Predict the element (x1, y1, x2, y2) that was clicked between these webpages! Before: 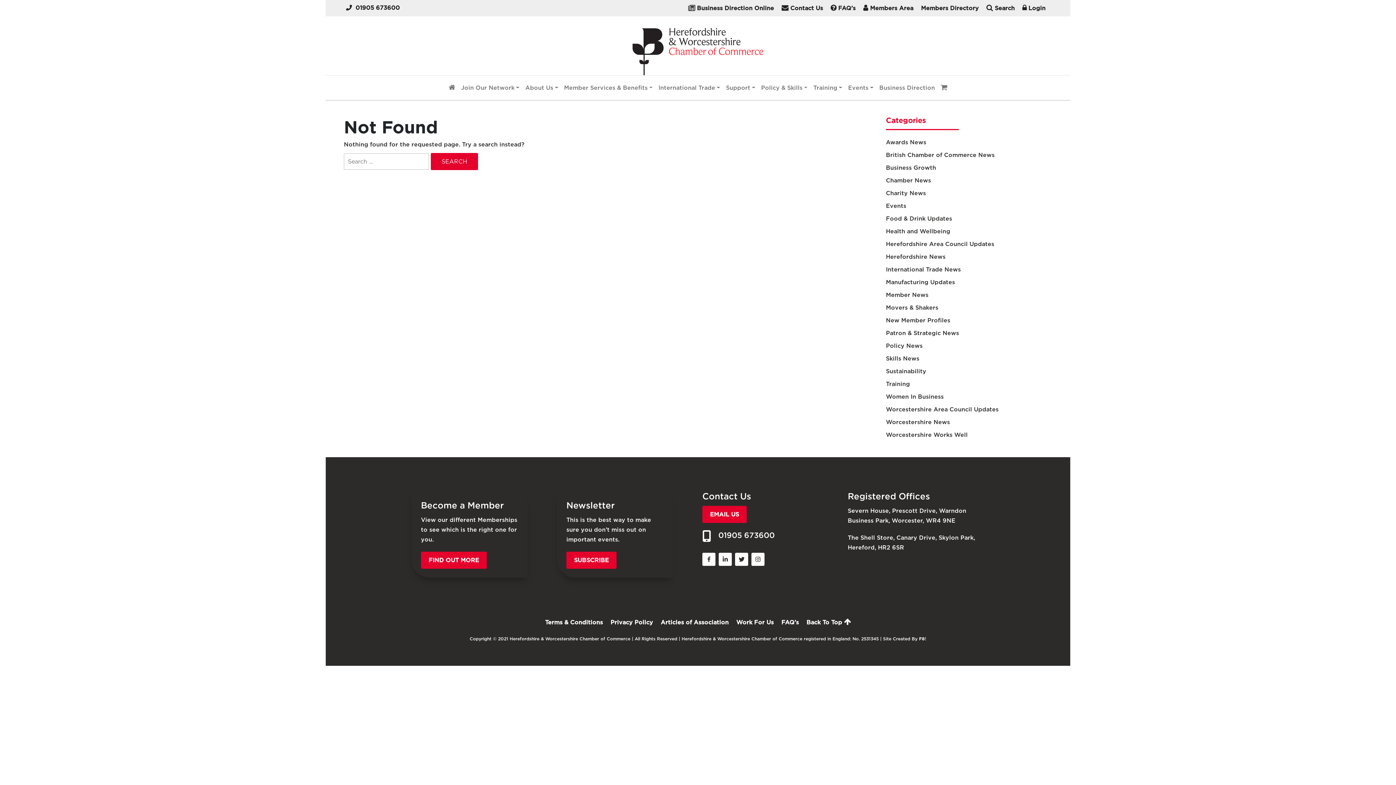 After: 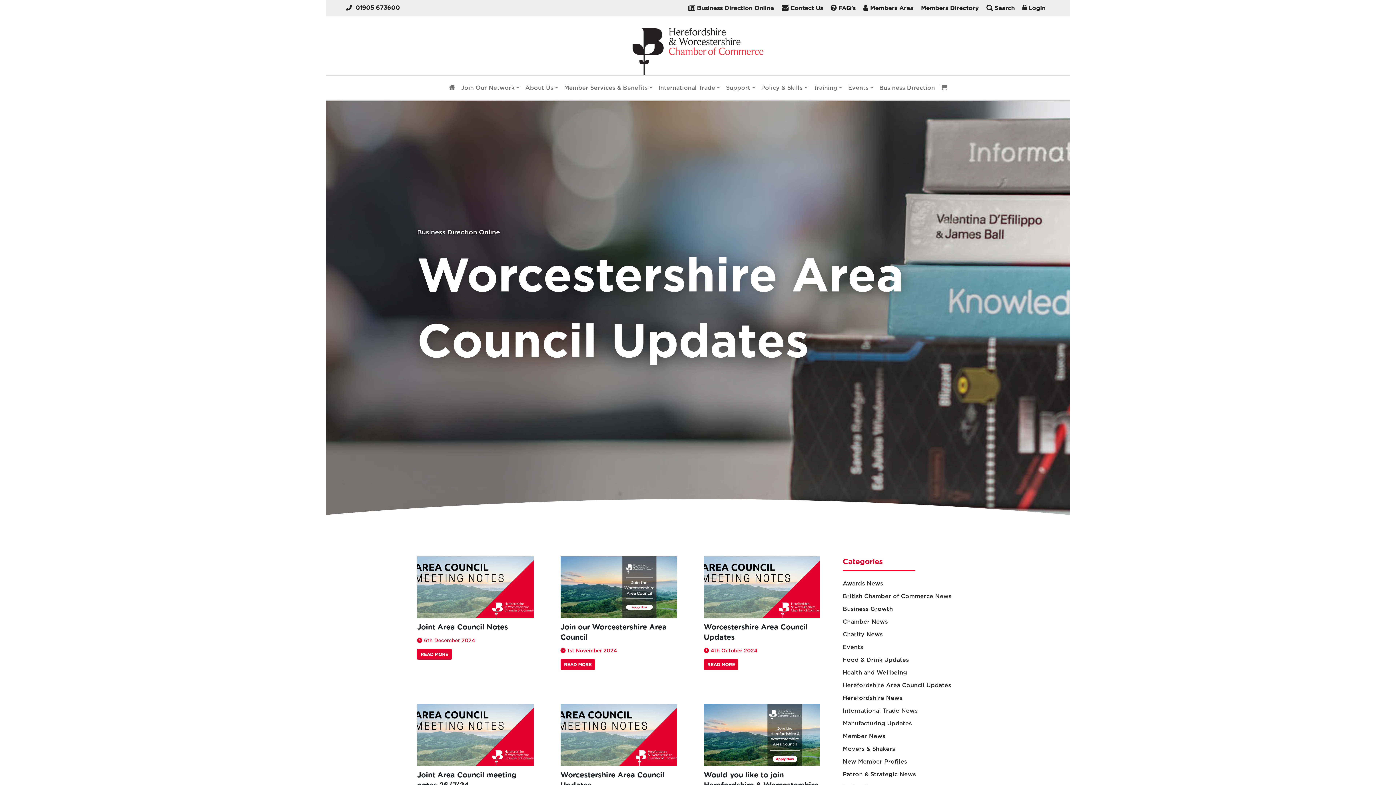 Action: bbox: (886, 404, 1035, 414) label: Worcestershire Area Council Updates